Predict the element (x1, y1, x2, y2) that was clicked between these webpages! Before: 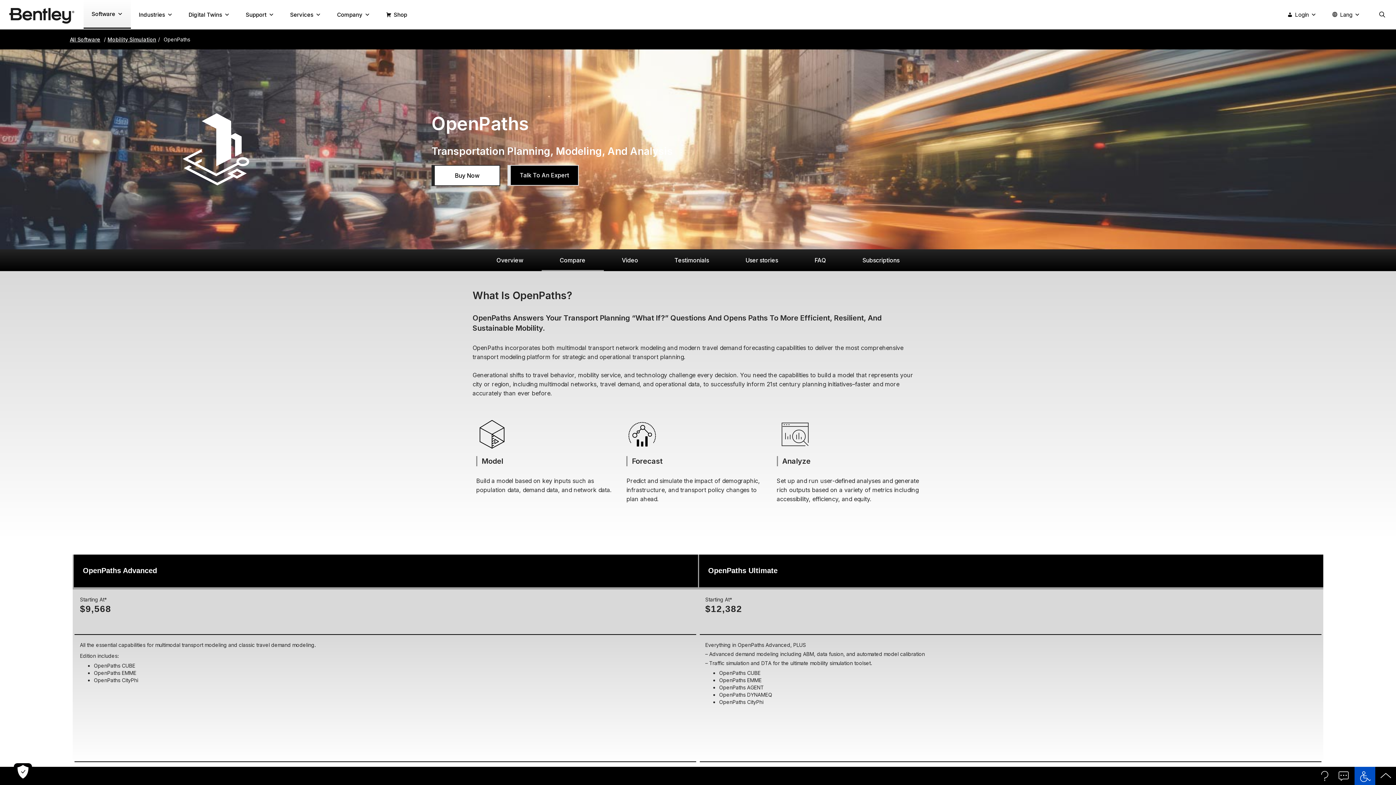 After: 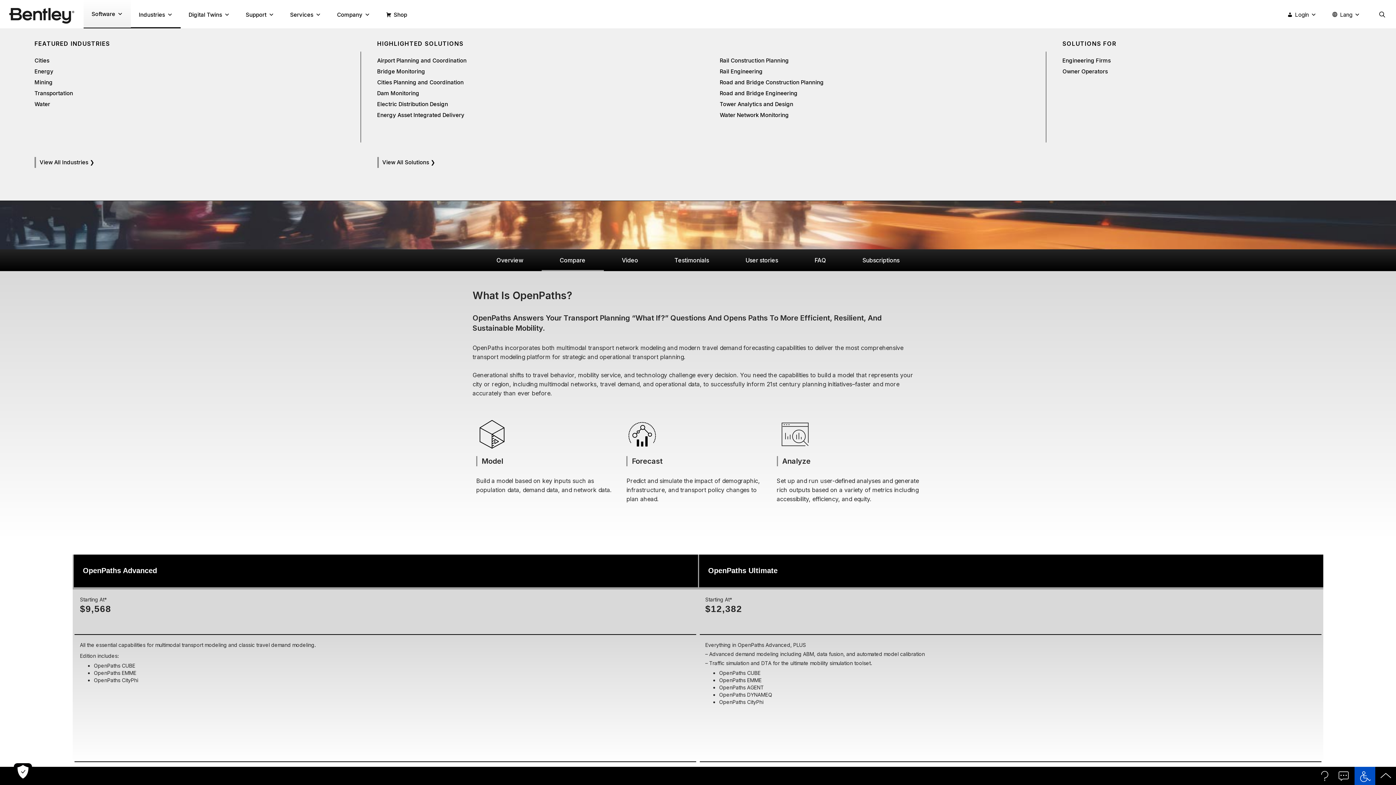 Action: bbox: (130, 0, 180, 28) label: Industries